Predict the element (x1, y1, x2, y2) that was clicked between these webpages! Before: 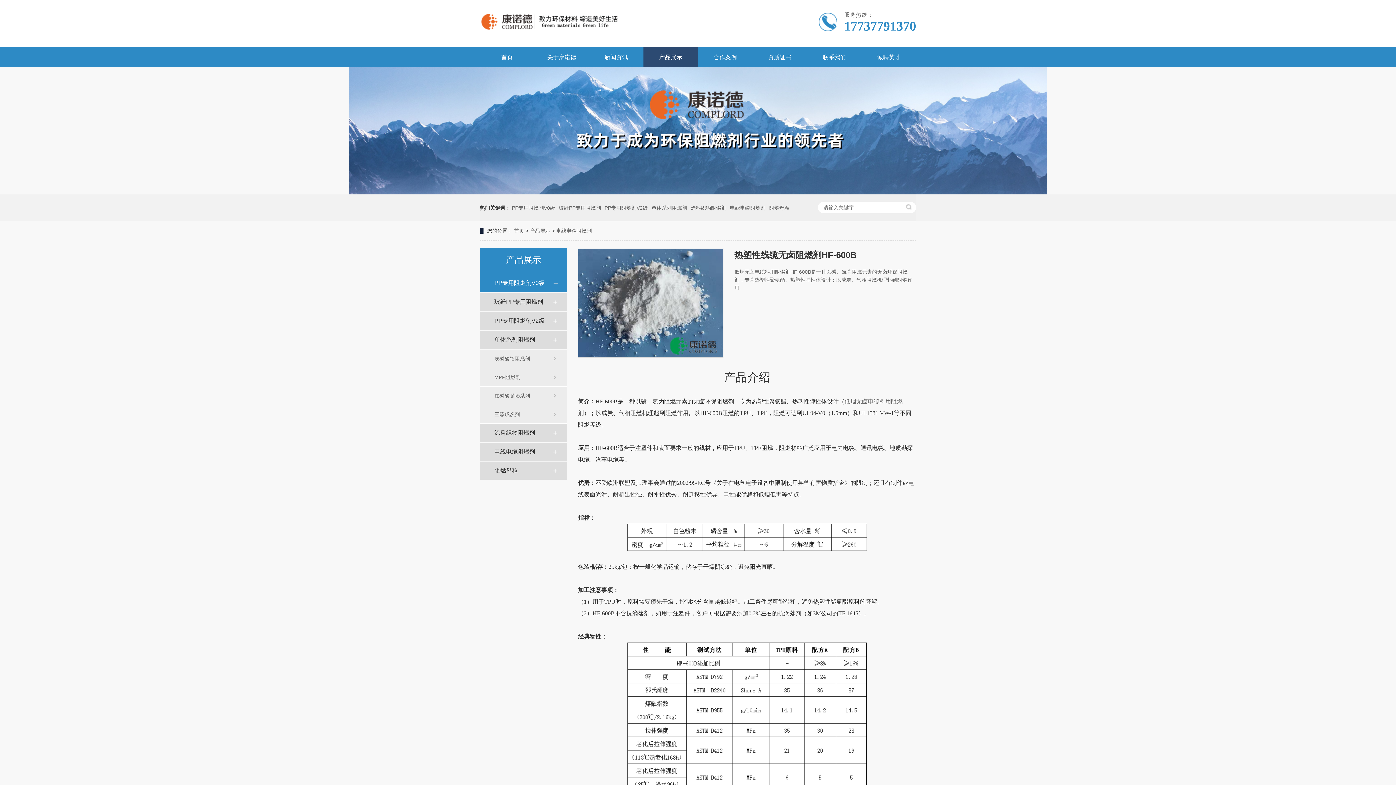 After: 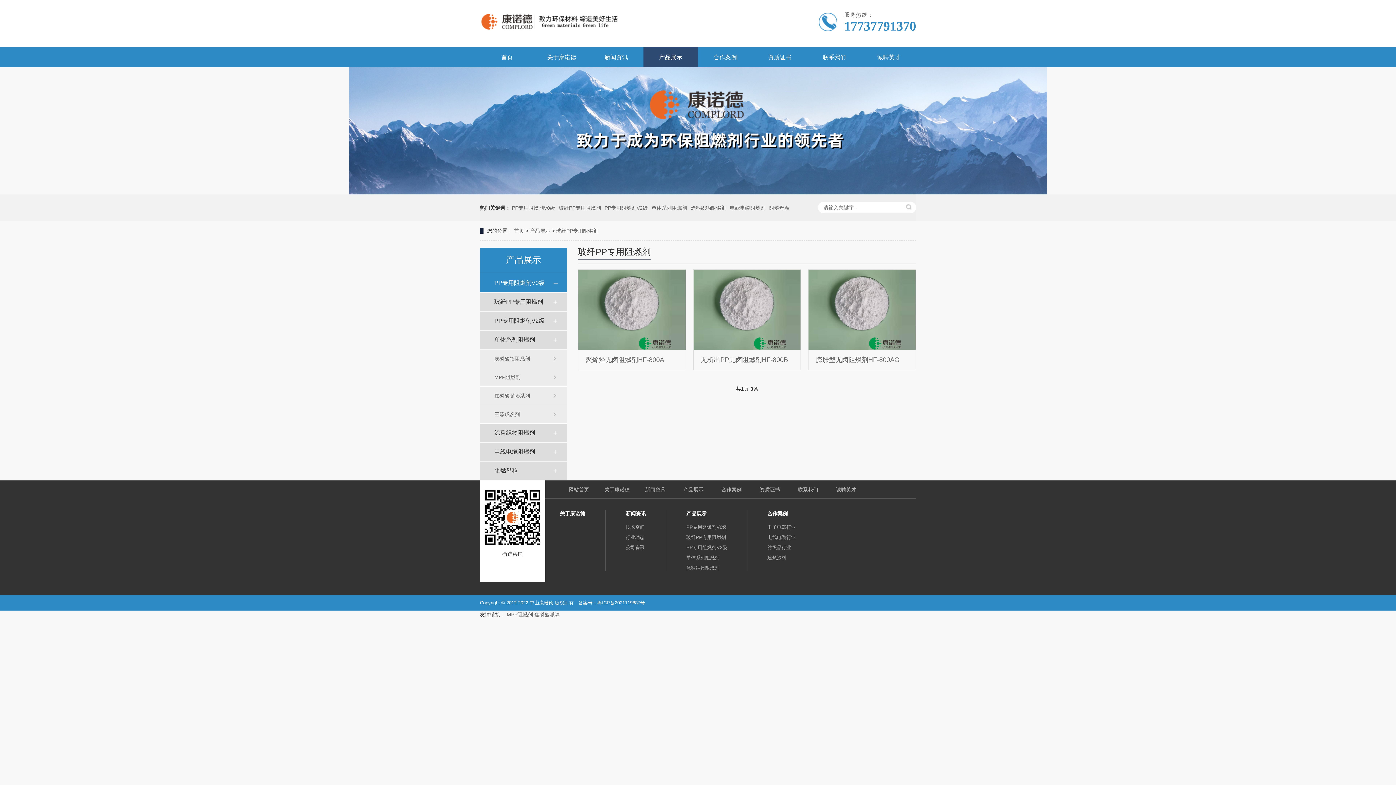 Action: bbox: (558, 205, 601, 210) label: 玻纤PP专用阻燃剂